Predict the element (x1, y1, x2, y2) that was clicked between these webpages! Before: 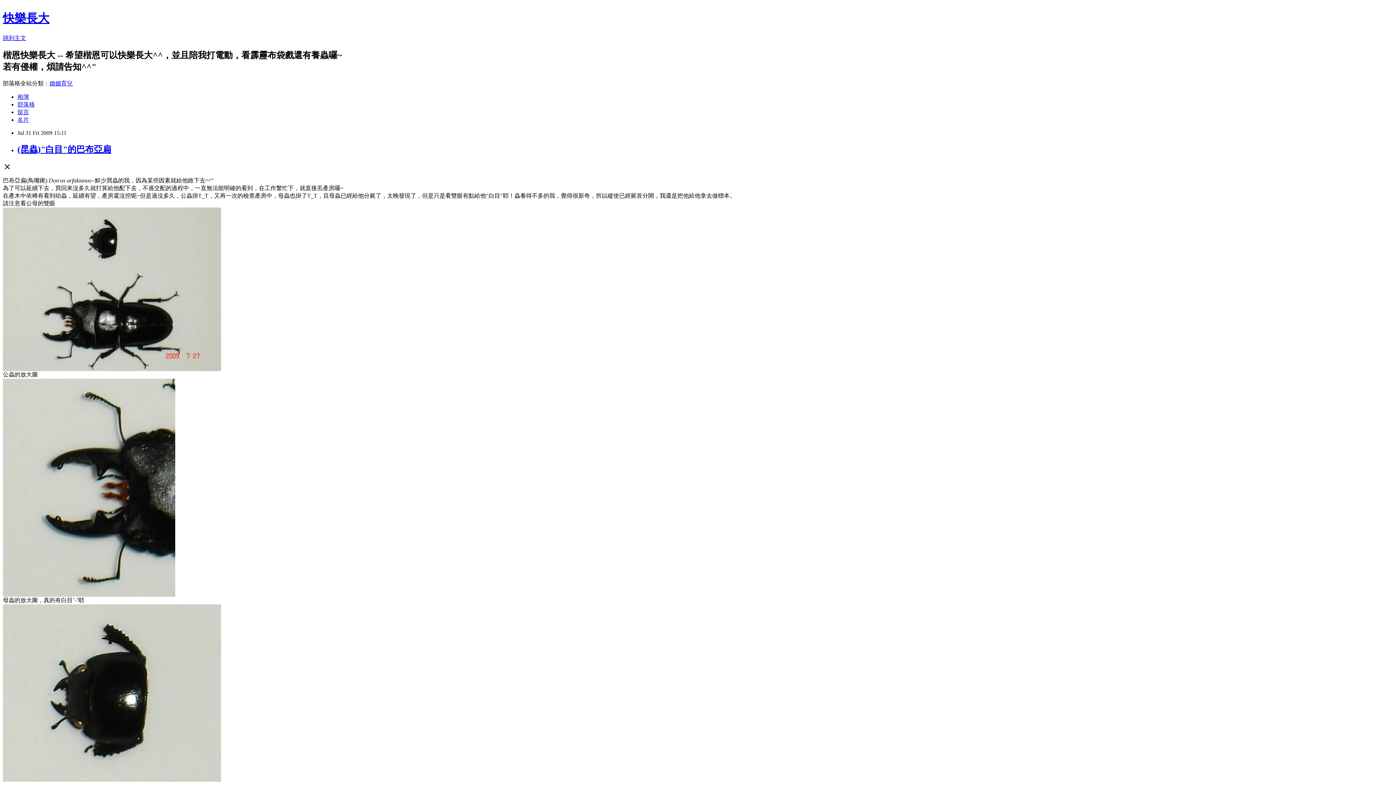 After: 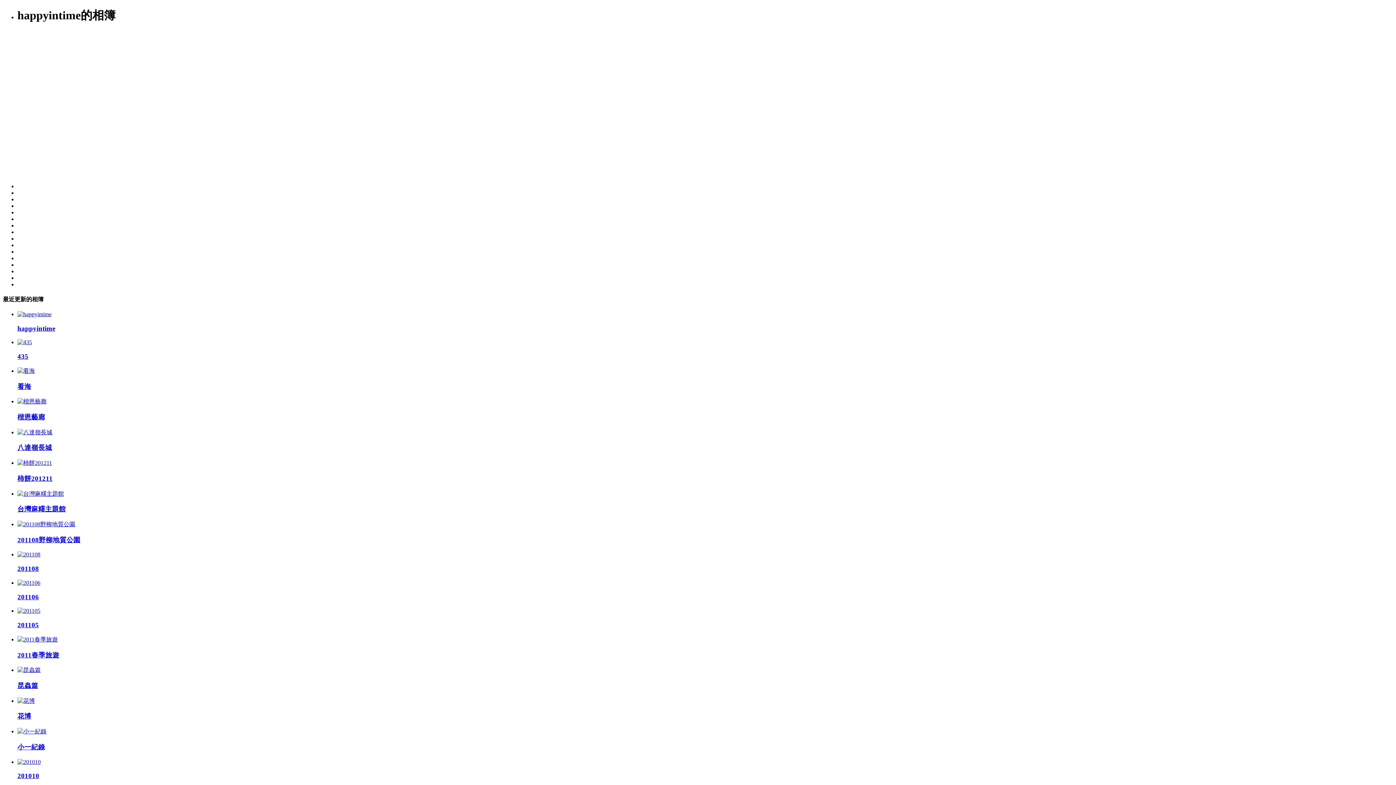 Action: bbox: (17, 93, 29, 99) label: 相簿